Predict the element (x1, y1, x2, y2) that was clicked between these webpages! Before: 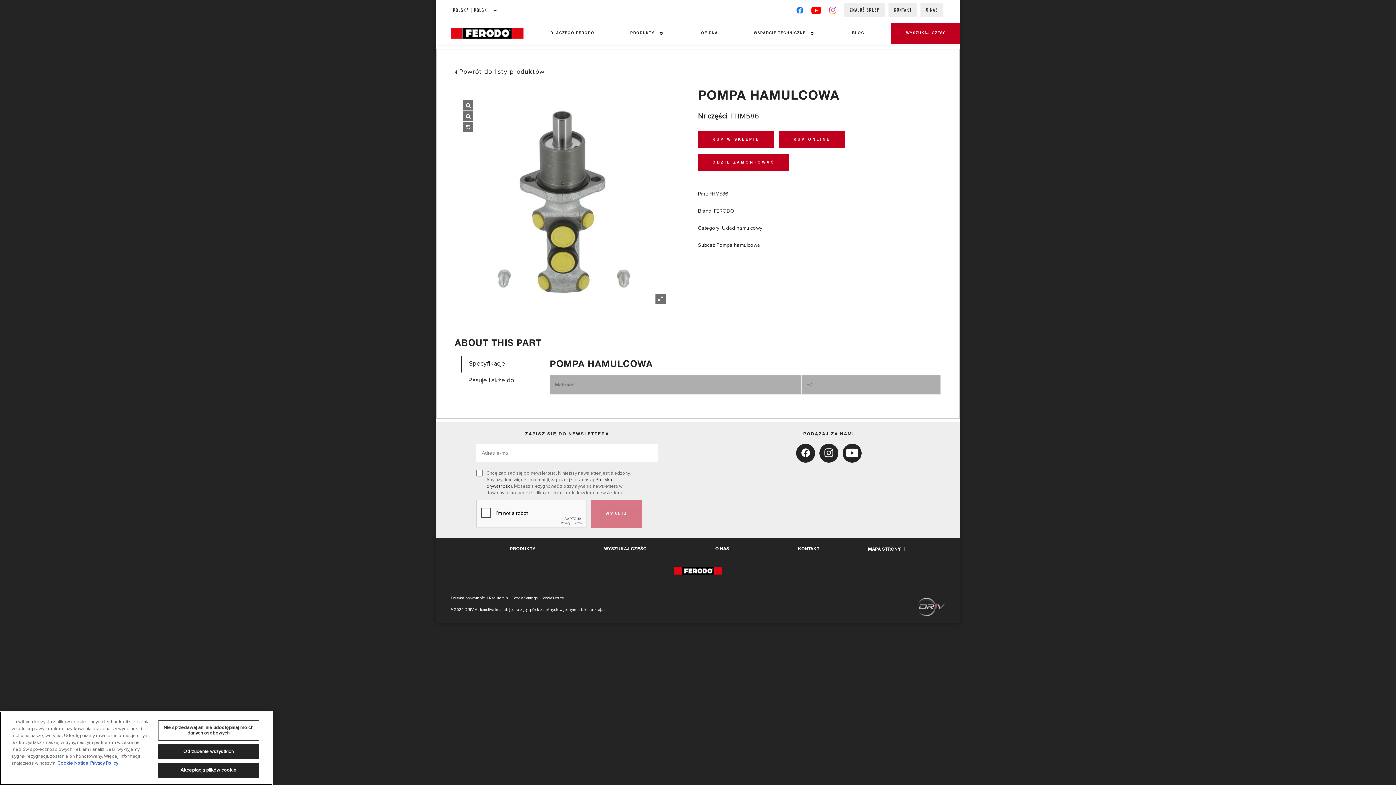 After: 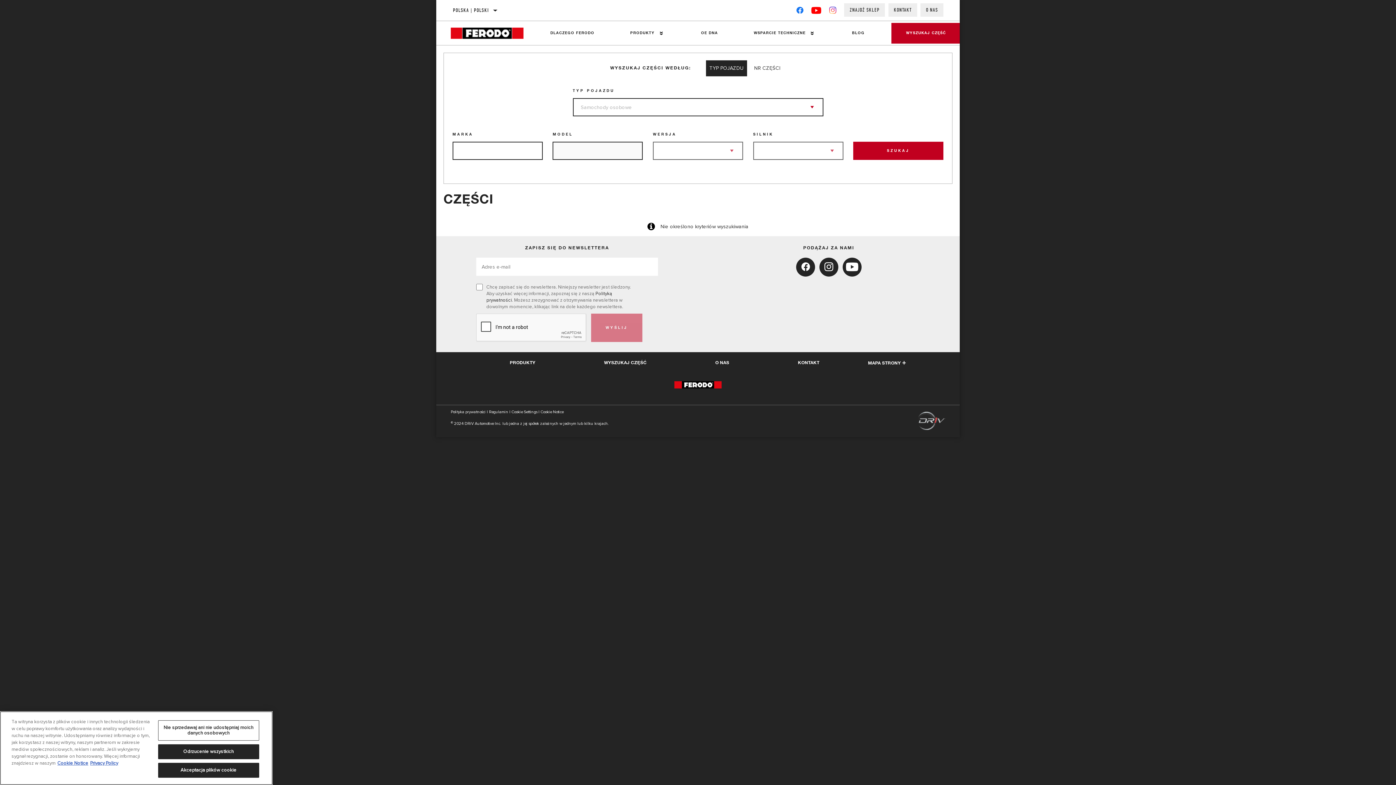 Action: label: Wyszukaj część bbox: (604, 547, 646, 551)